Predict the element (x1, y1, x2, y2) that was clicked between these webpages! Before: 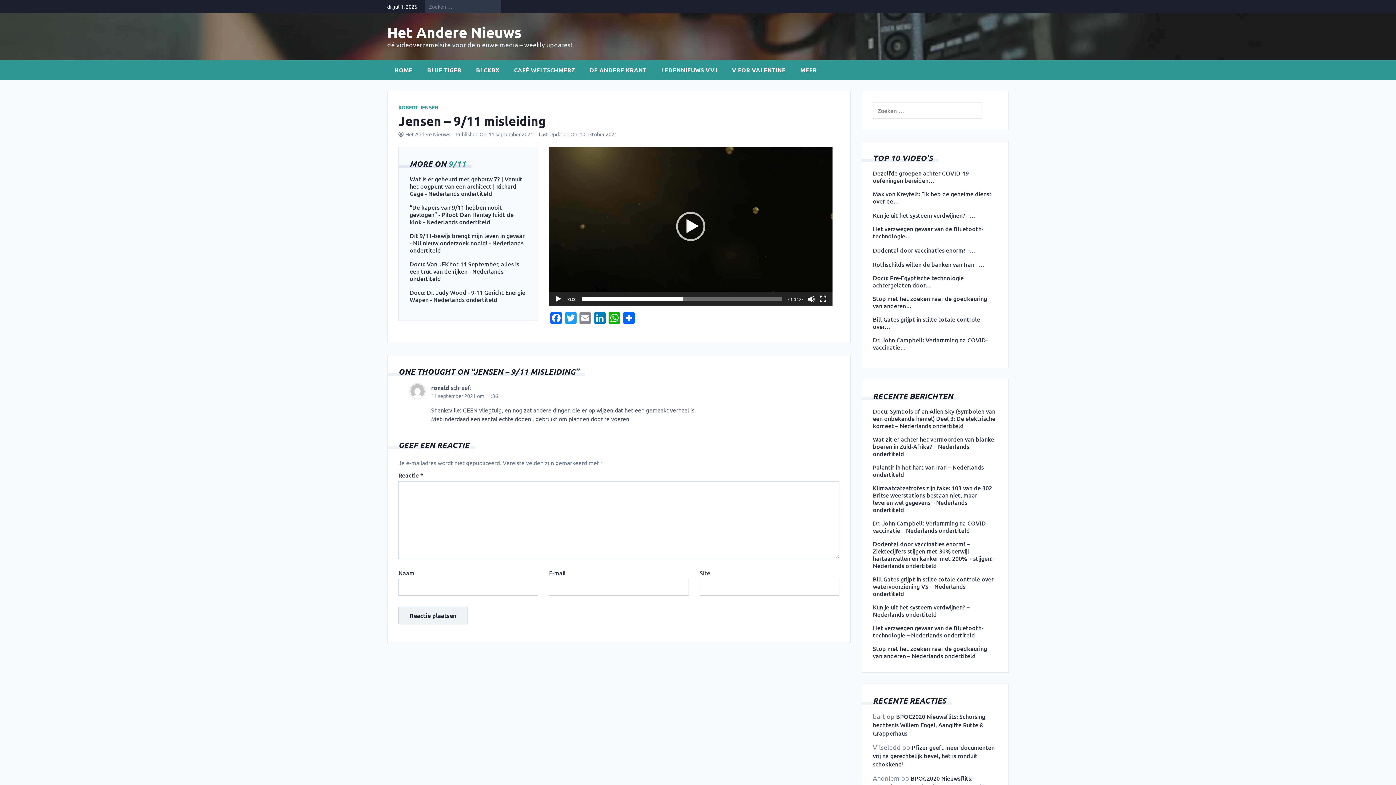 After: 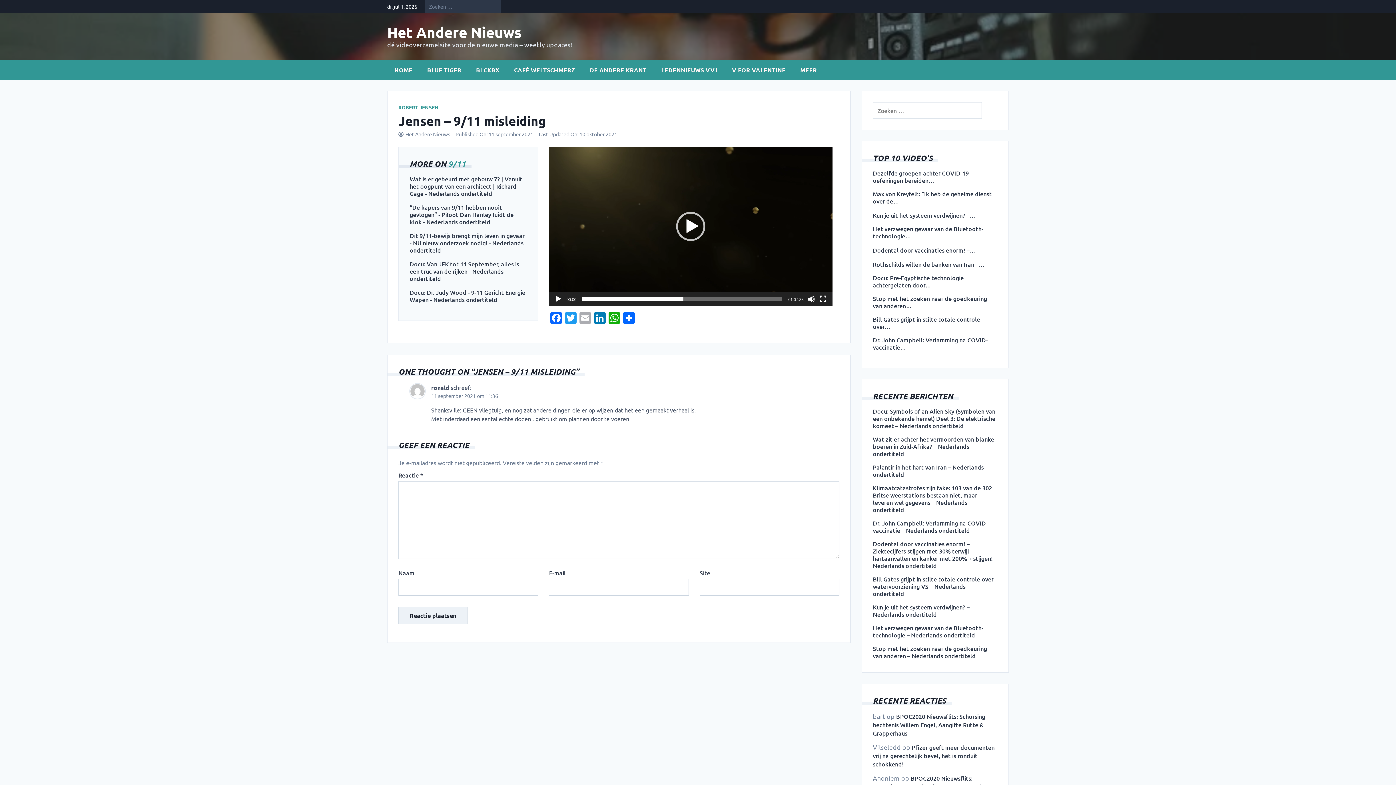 Action: bbox: (578, 312, 592, 325) label: Email